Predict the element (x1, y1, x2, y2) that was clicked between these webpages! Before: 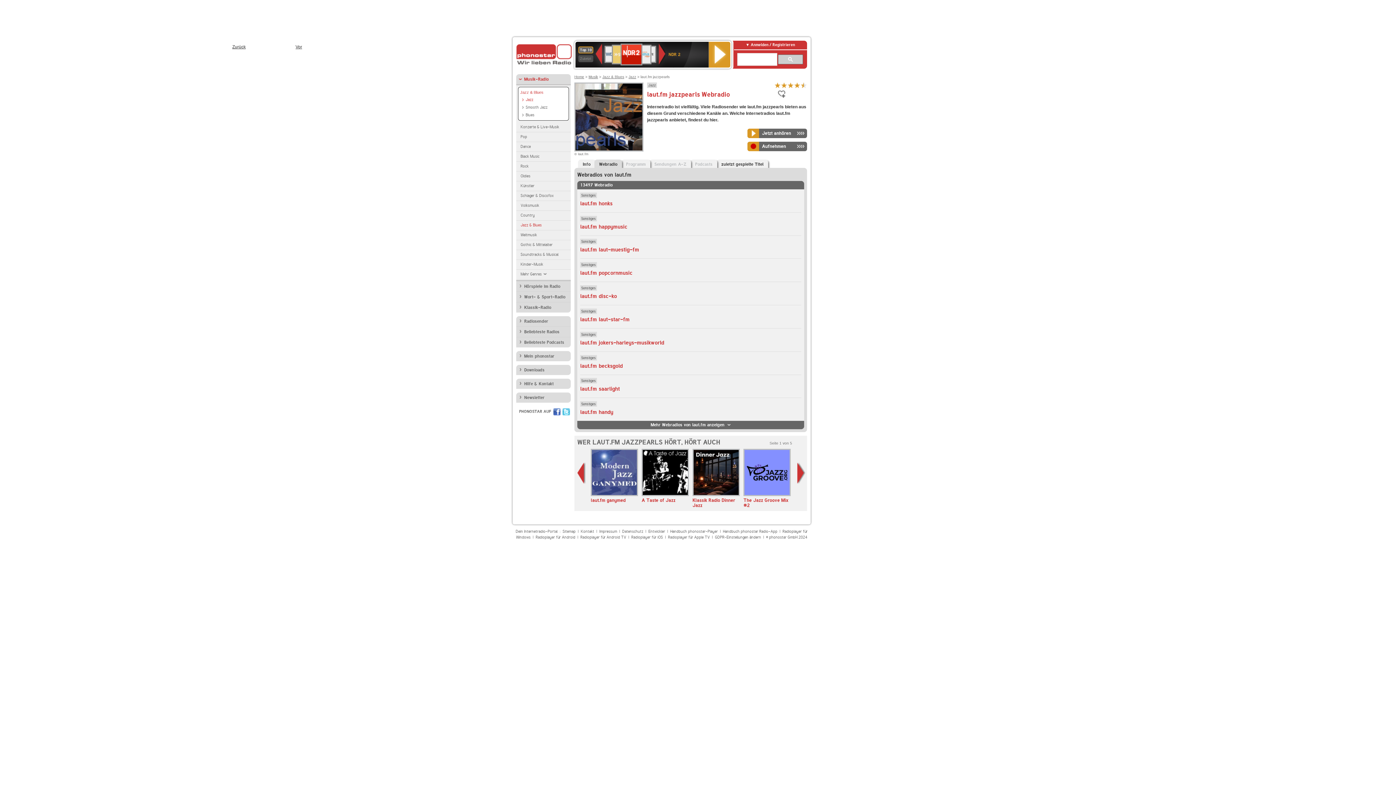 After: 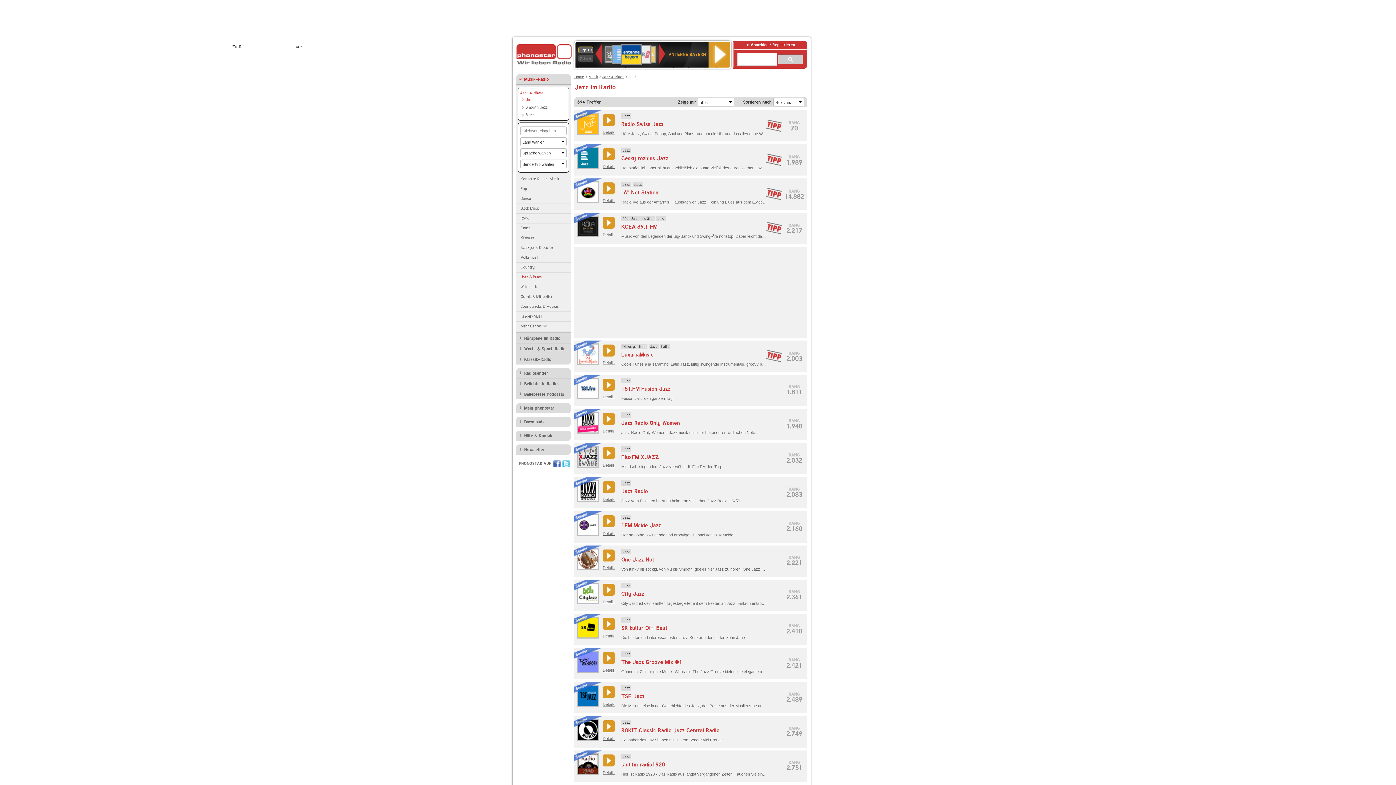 Action: label: Jazz bbox: (628, 74, 636, 78)